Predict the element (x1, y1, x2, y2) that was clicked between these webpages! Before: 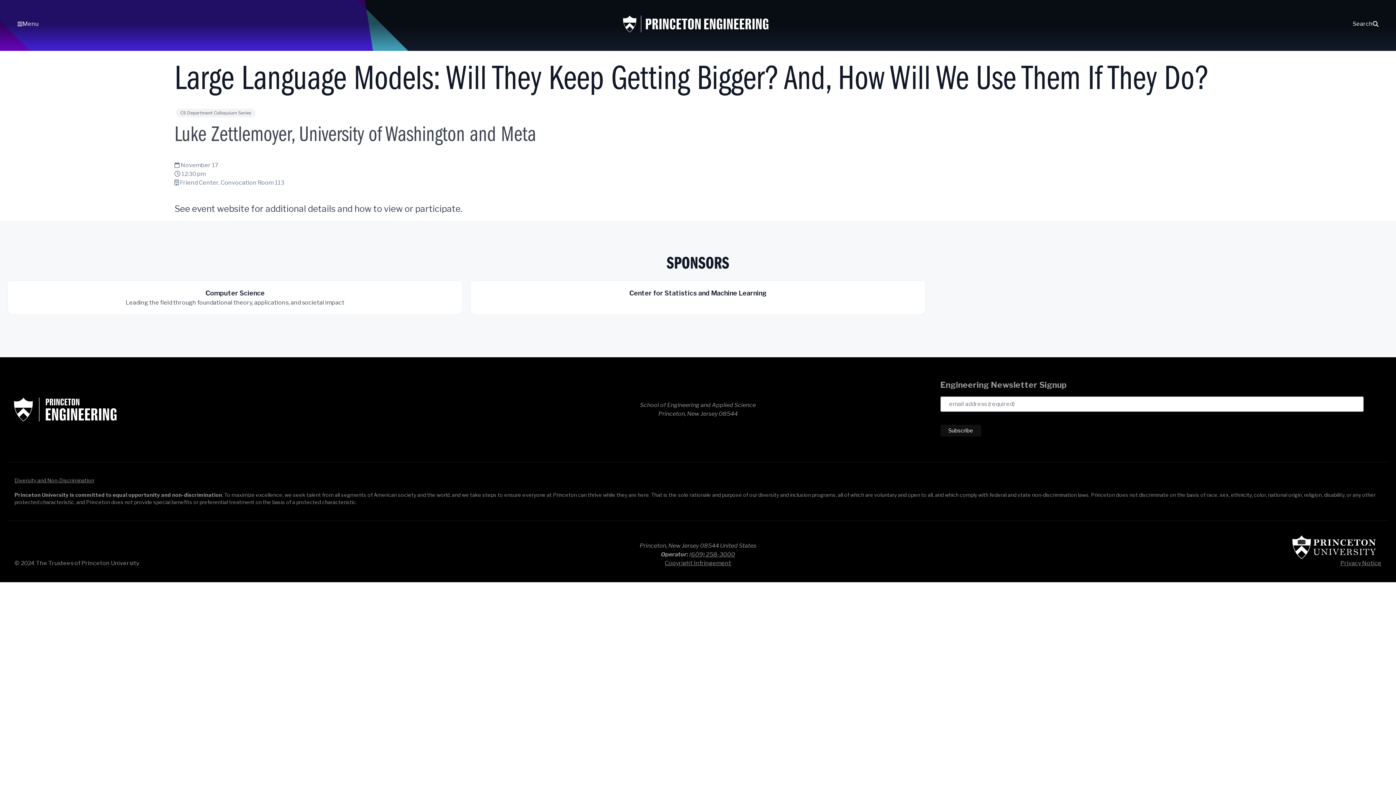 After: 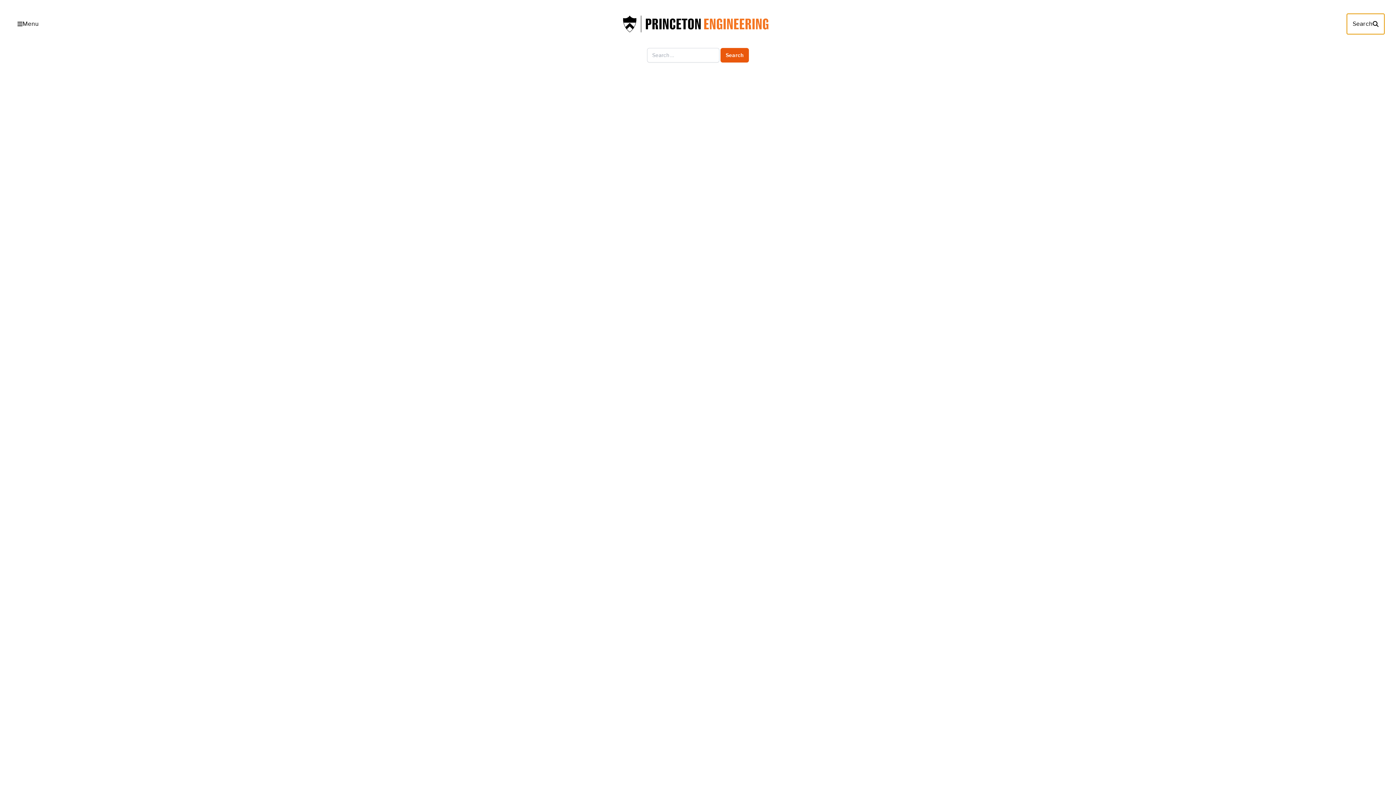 Action: bbox: (1347, 13, 1384, 34) label: Search